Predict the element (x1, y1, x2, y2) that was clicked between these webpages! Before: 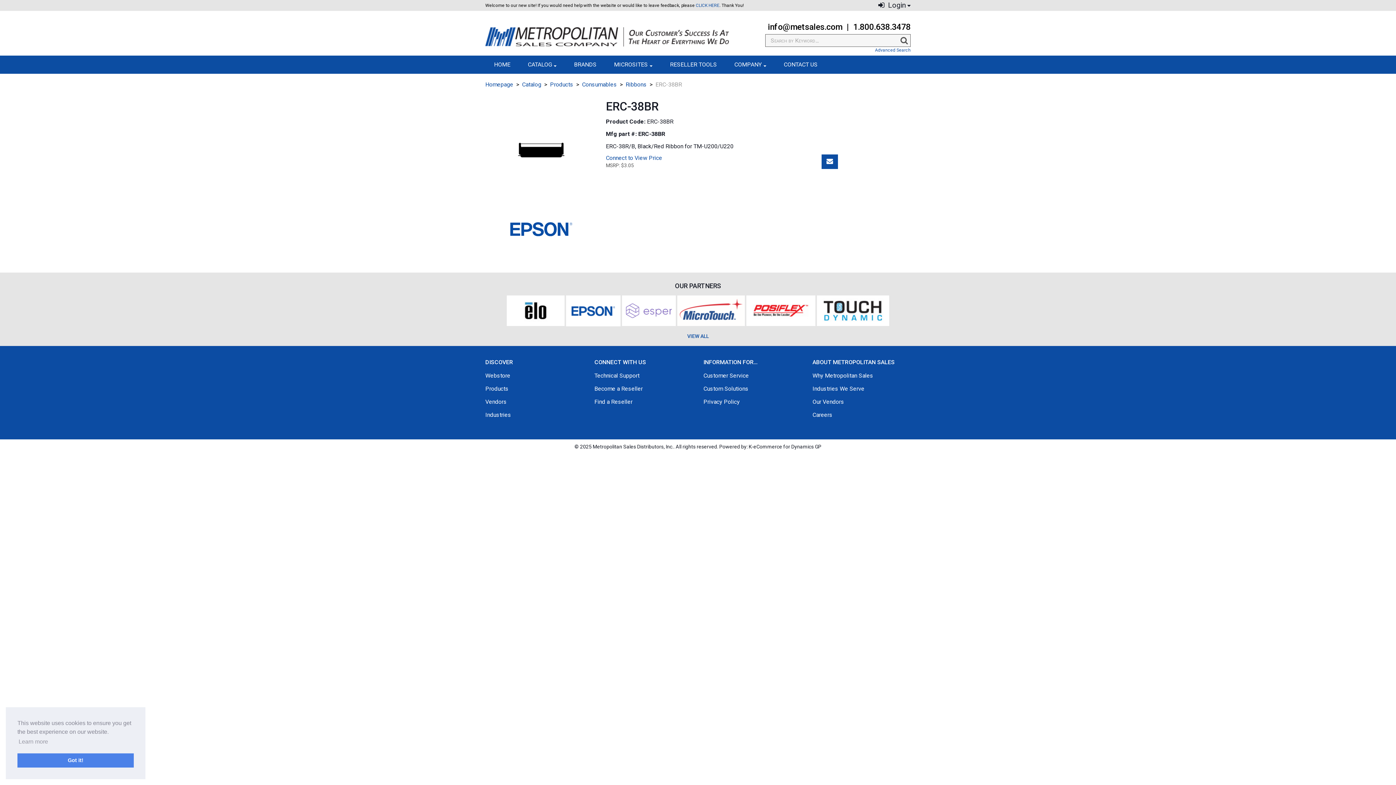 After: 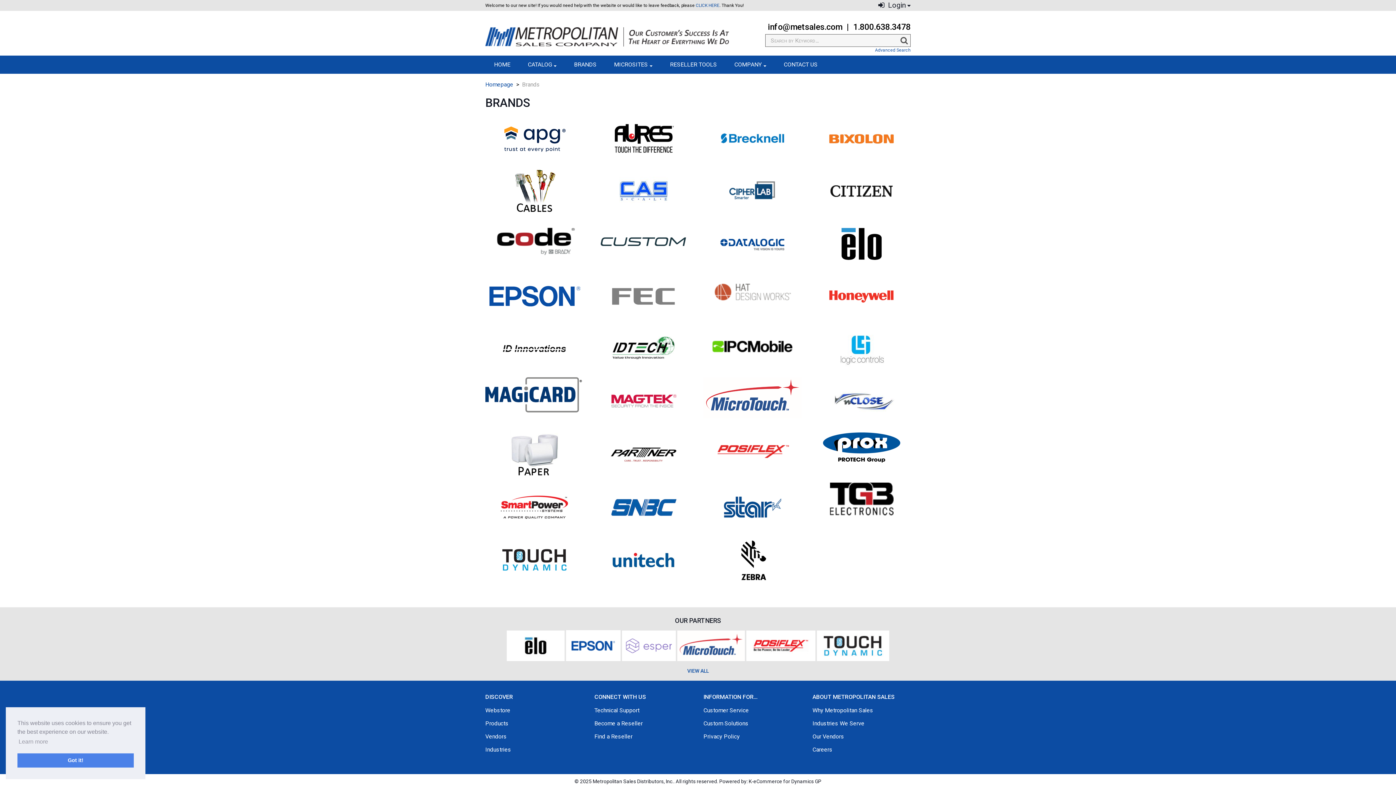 Action: bbox: (687, 333, 708, 339) label: VIEW ALL